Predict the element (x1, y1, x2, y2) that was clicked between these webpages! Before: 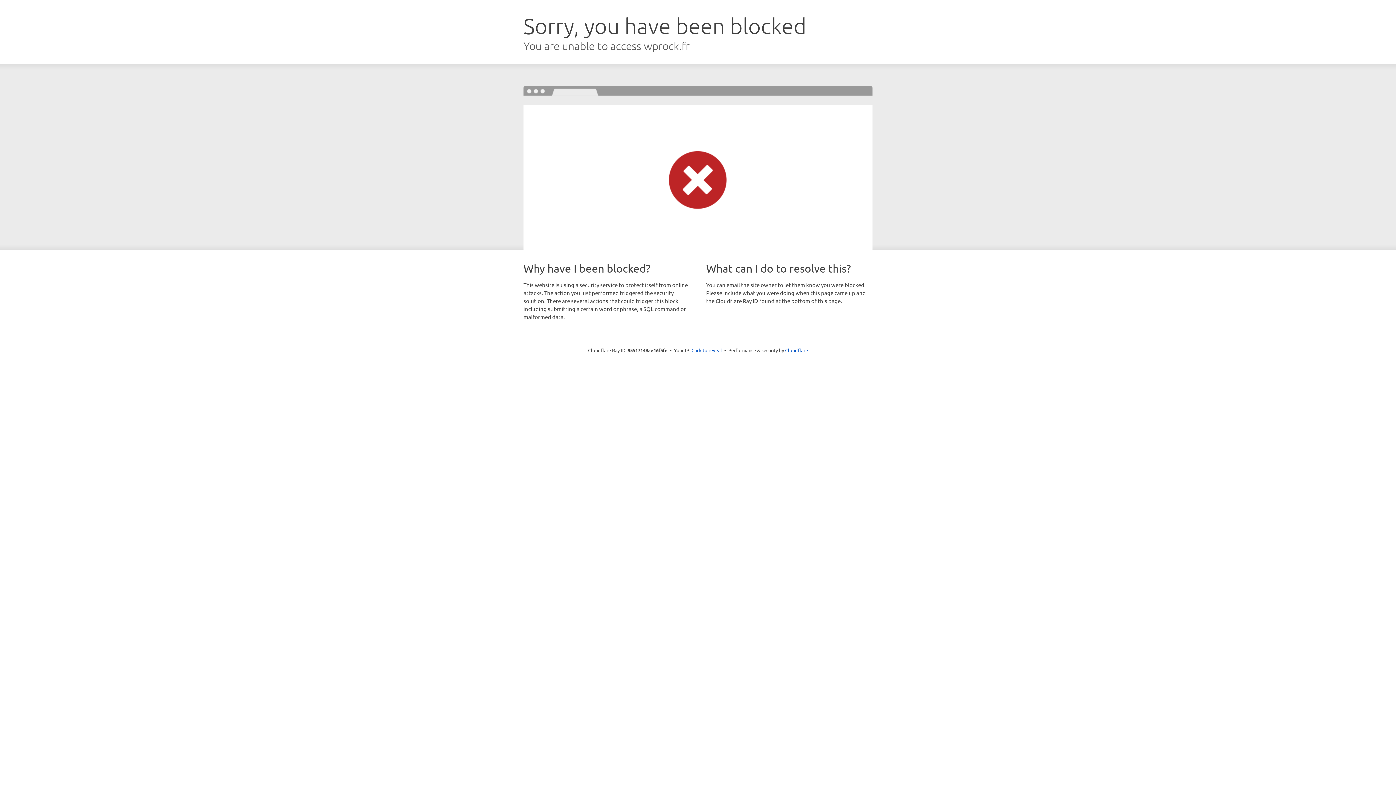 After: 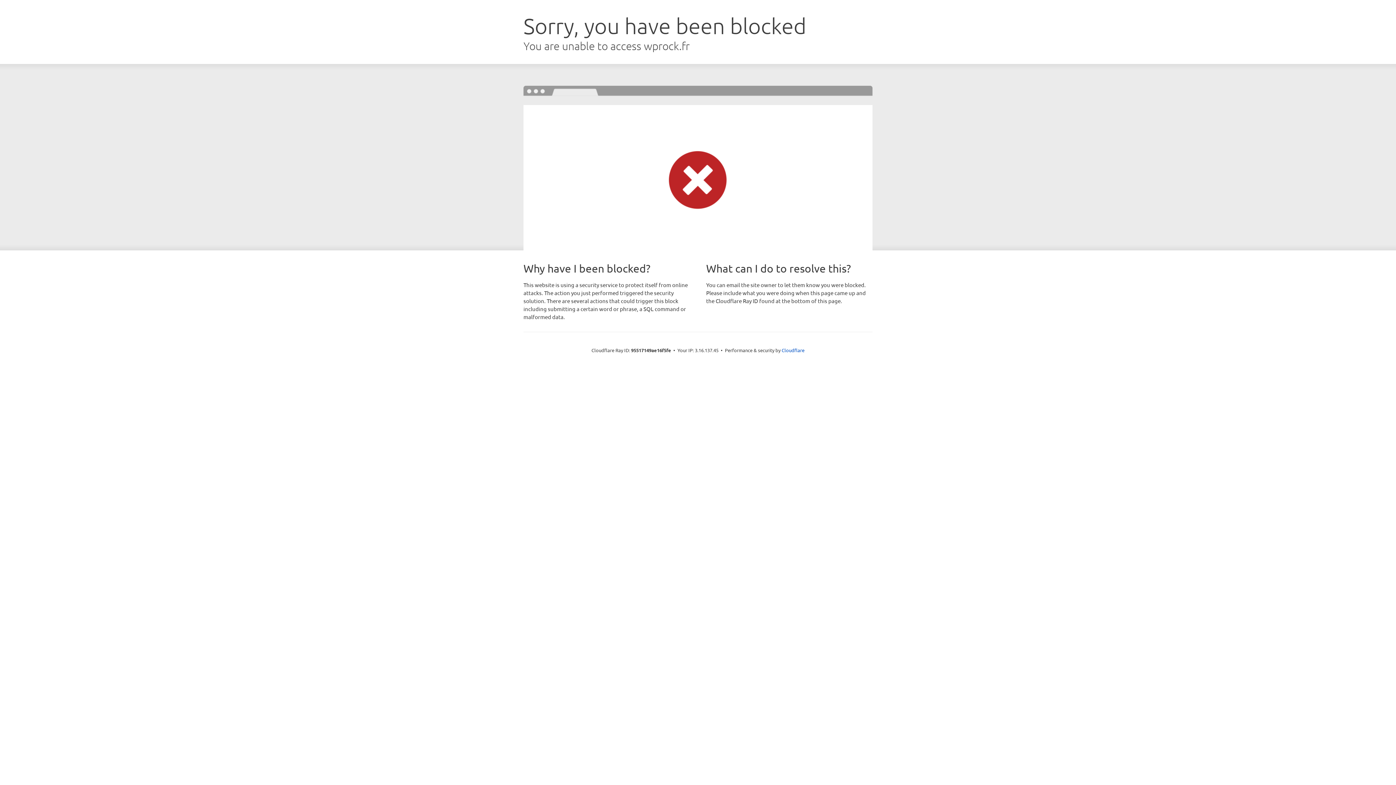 Action: bbox: (691, 346, 722, 353) label: Click to reveal